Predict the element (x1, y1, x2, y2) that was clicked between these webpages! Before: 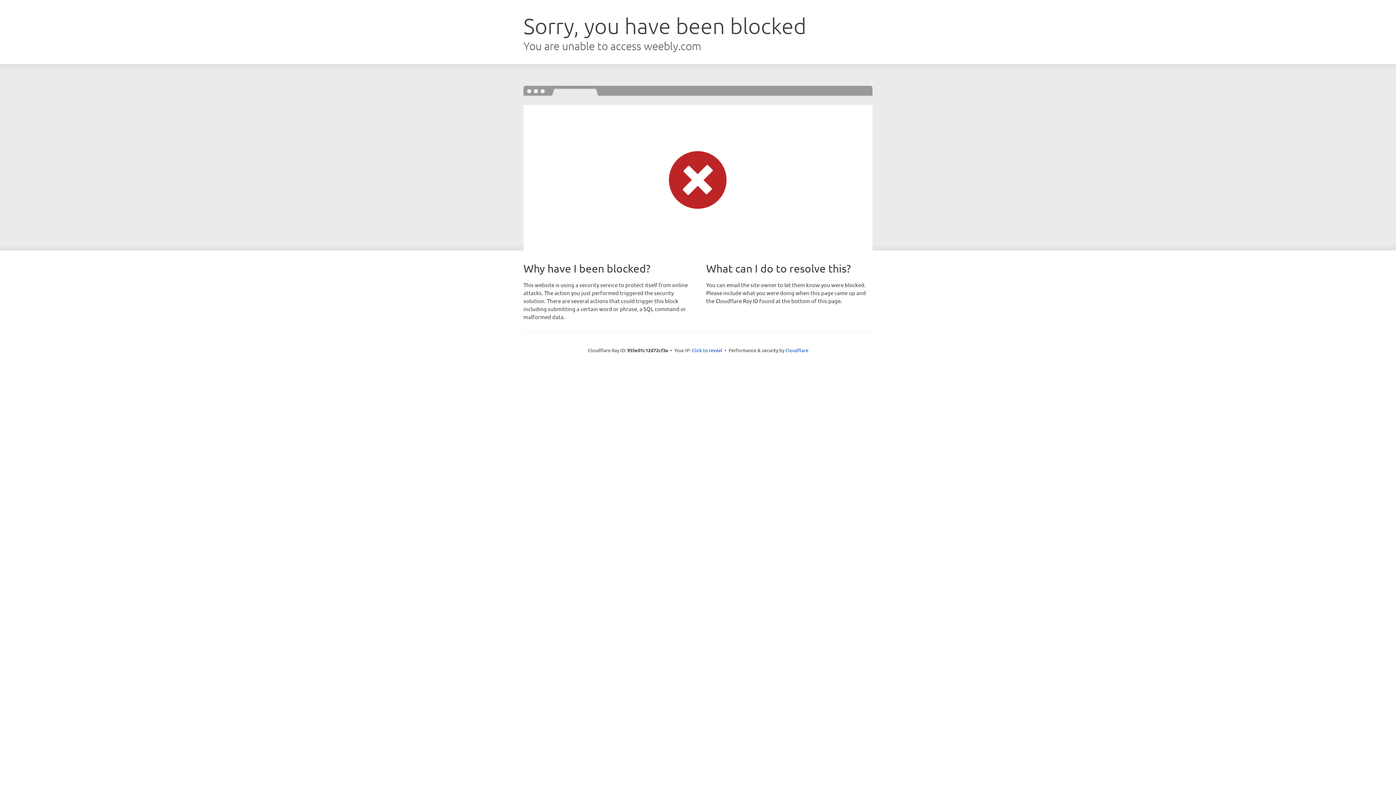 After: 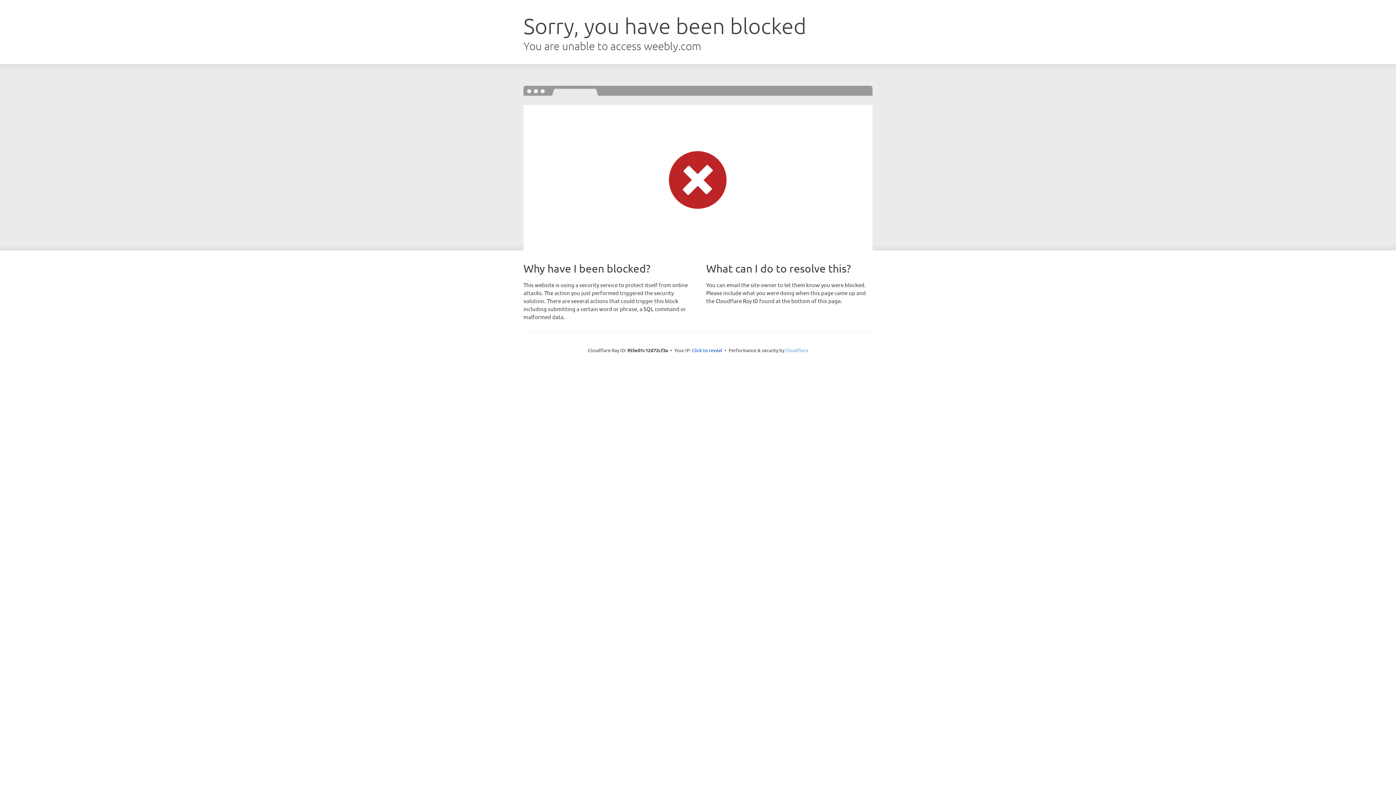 Action: bbox: (785, 347, 808, 353) label: Cloudflare